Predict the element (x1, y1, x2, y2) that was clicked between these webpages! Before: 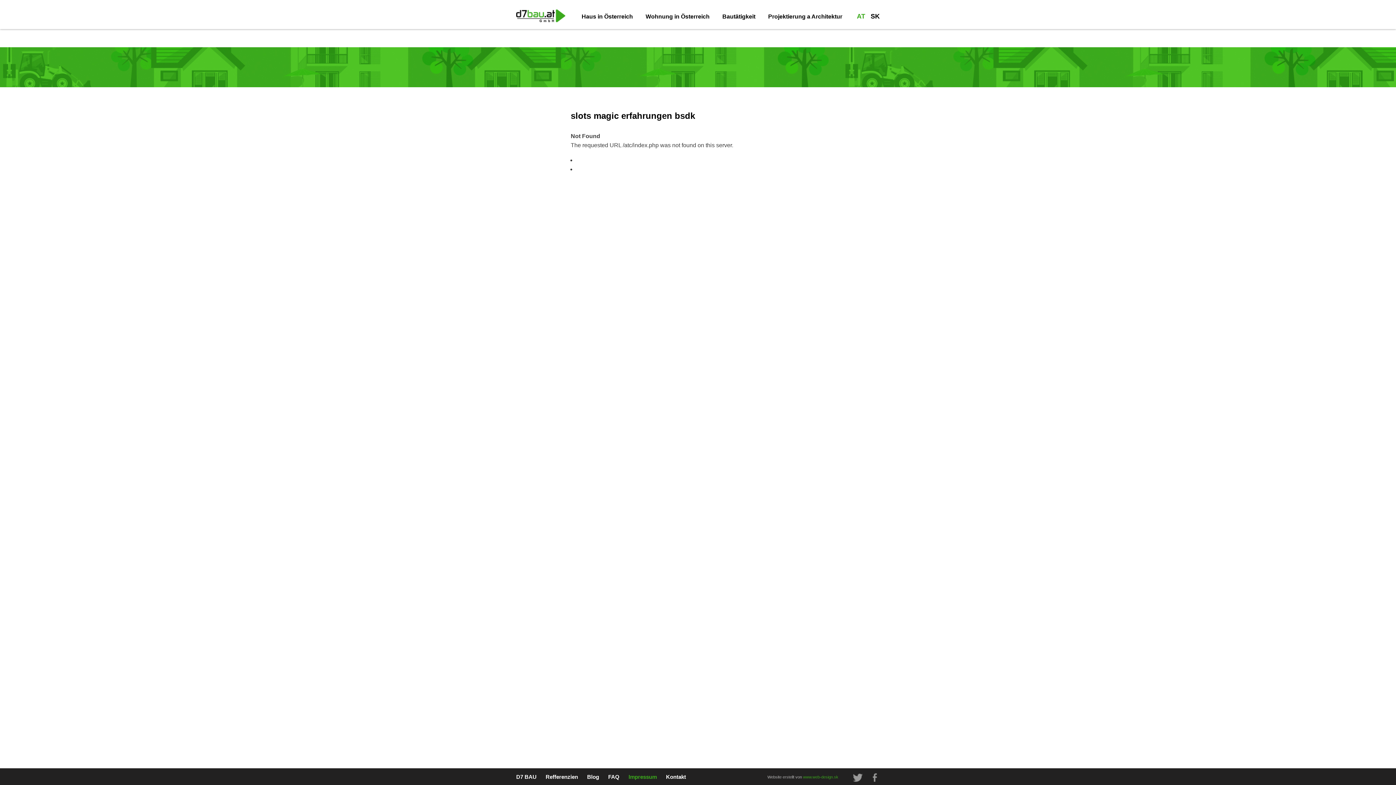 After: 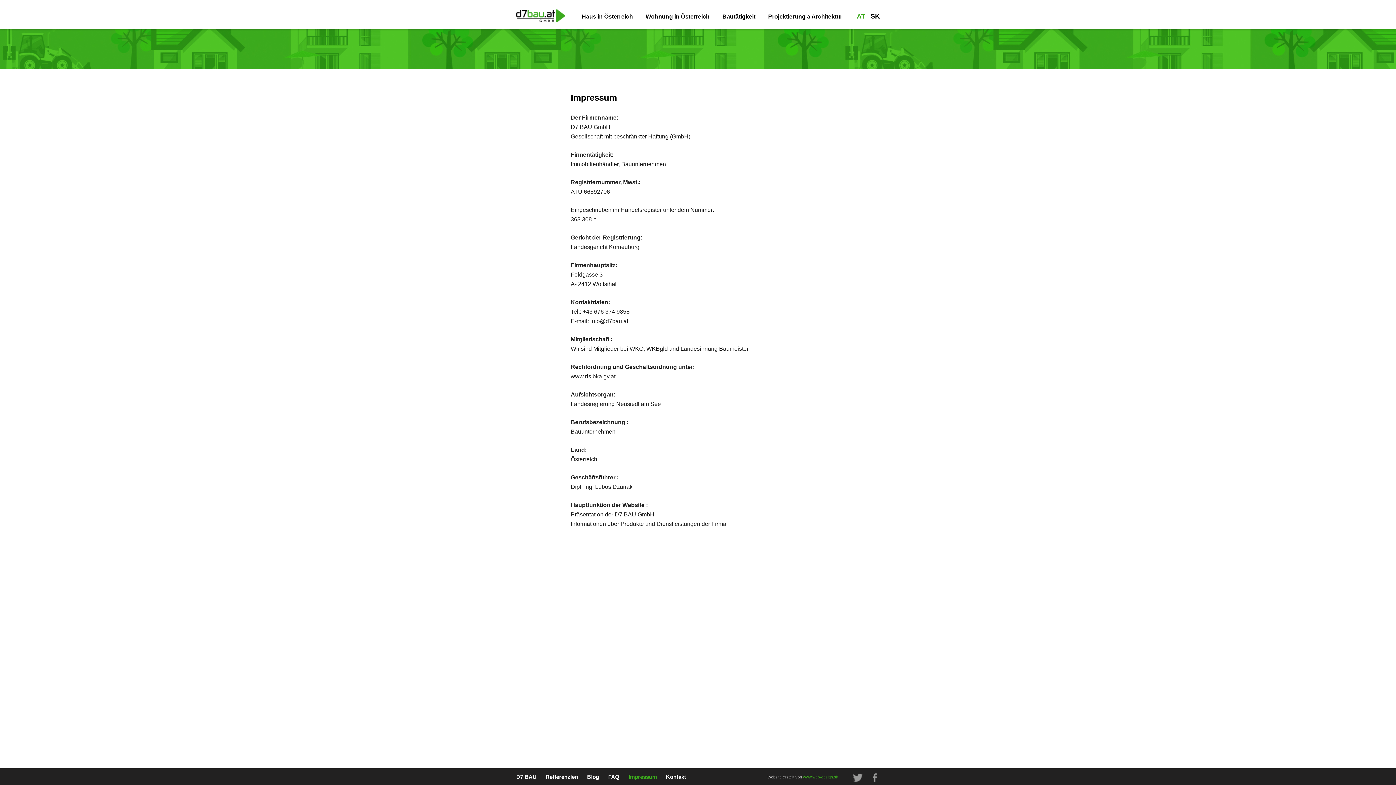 Action: bbox: (857, 12, 865, 20) label: AT